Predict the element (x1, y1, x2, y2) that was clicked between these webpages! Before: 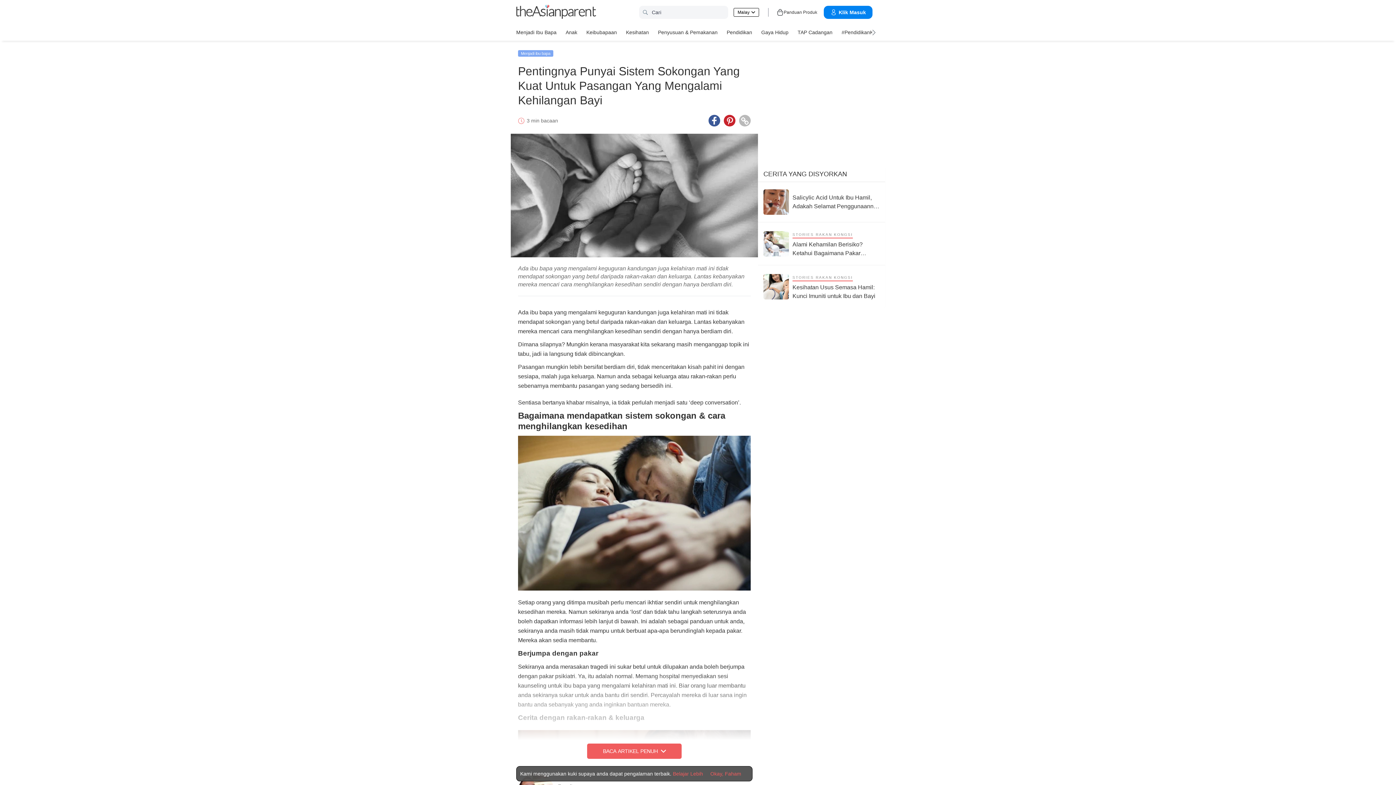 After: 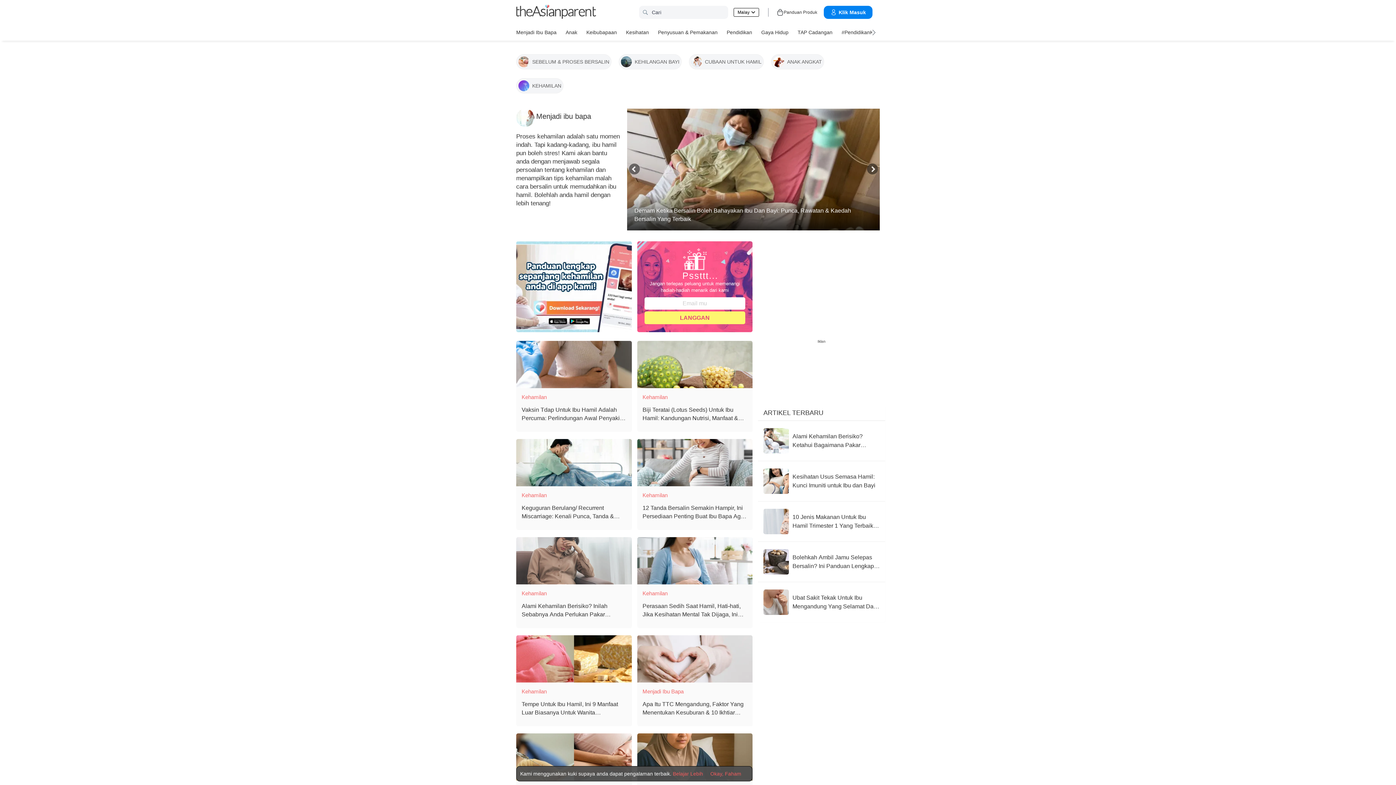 Action: label: Menjadi ibu bapa bbox: (516, 26, 556, 37)